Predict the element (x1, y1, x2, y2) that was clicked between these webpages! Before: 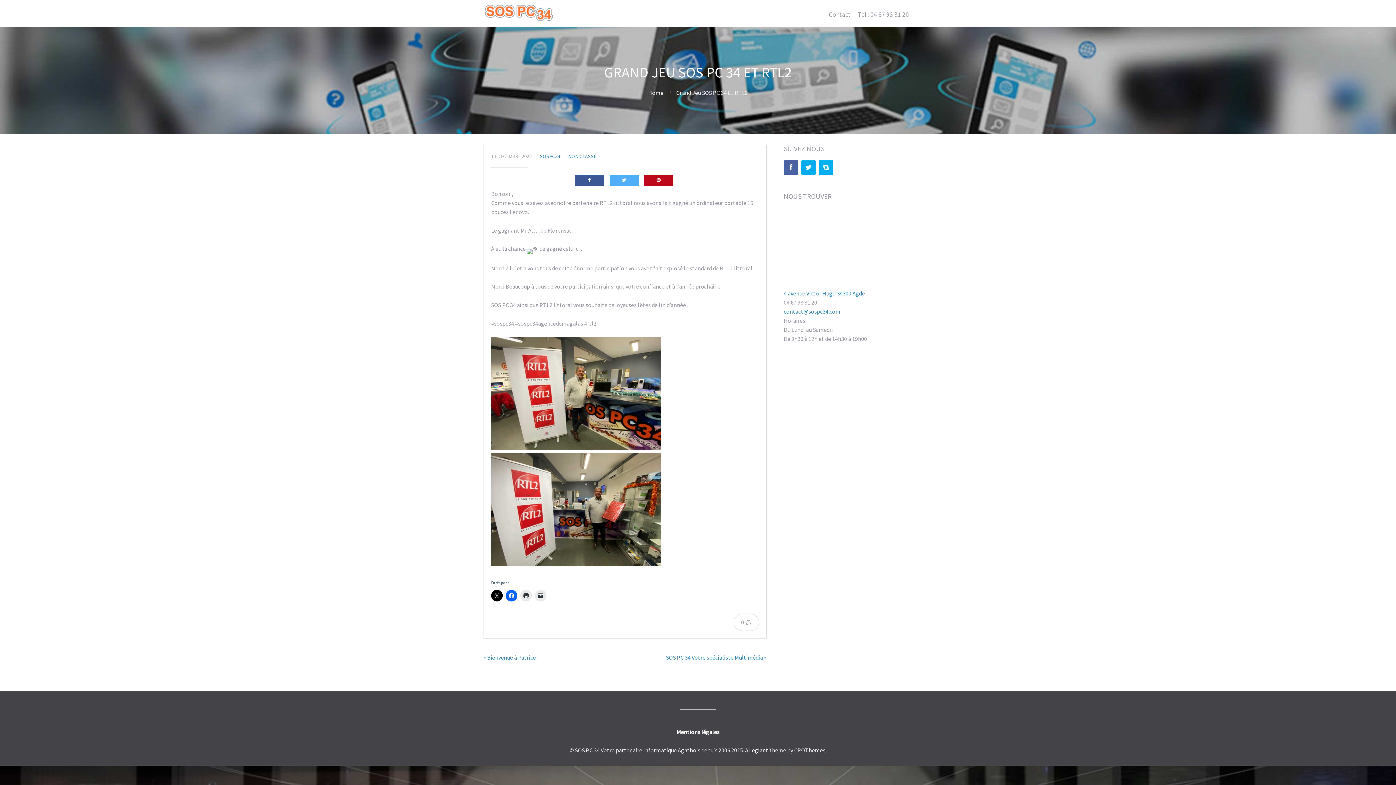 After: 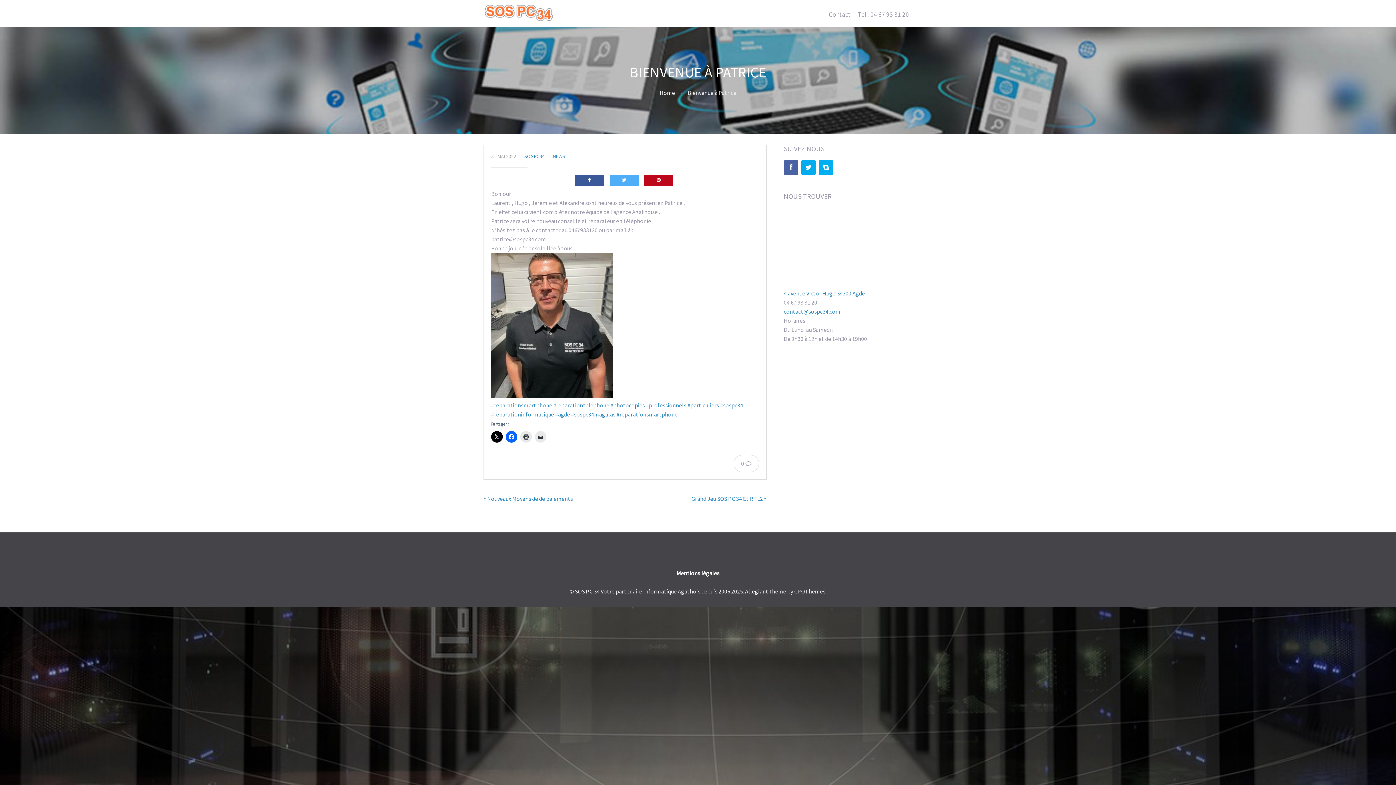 Action: label: « Bienvenue à Patrice bbox: (483, 653, 536, 662)